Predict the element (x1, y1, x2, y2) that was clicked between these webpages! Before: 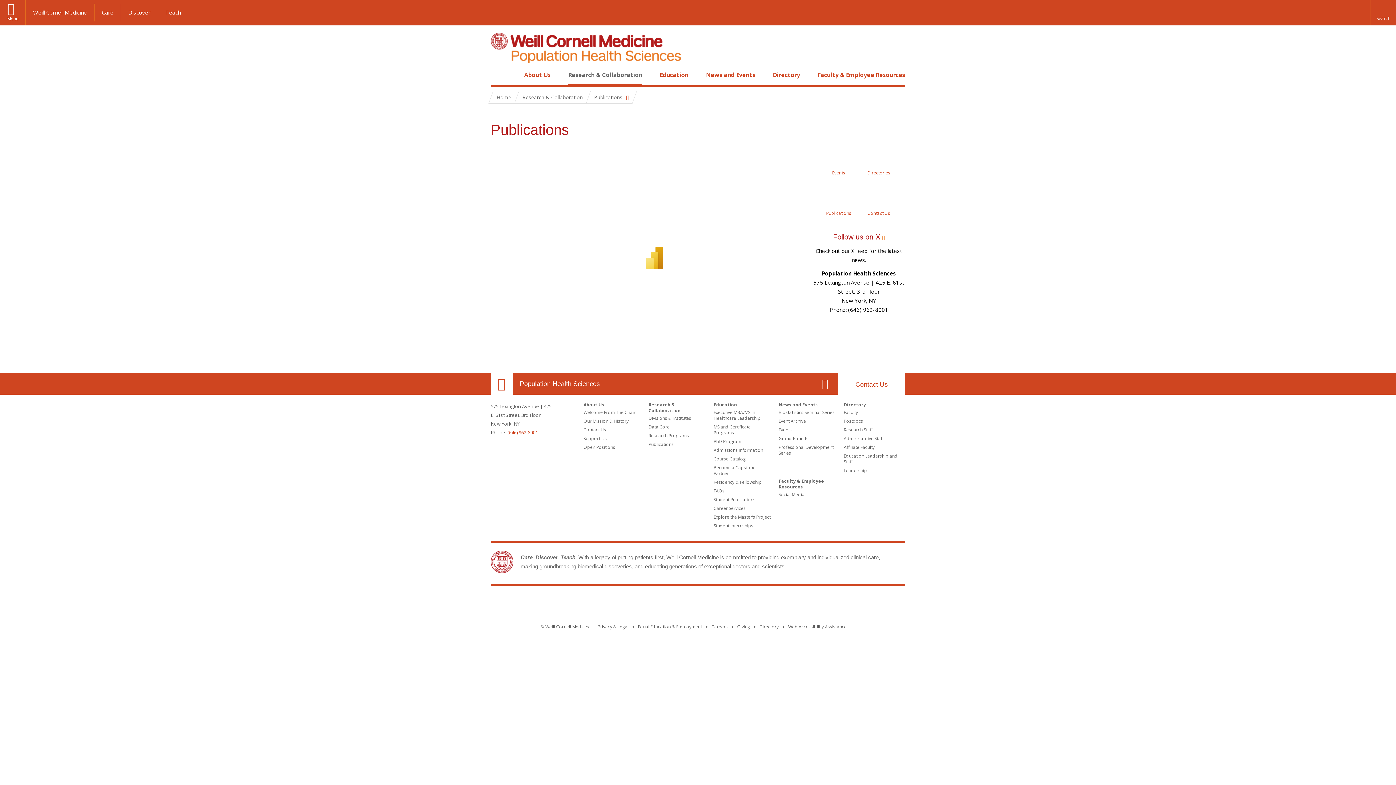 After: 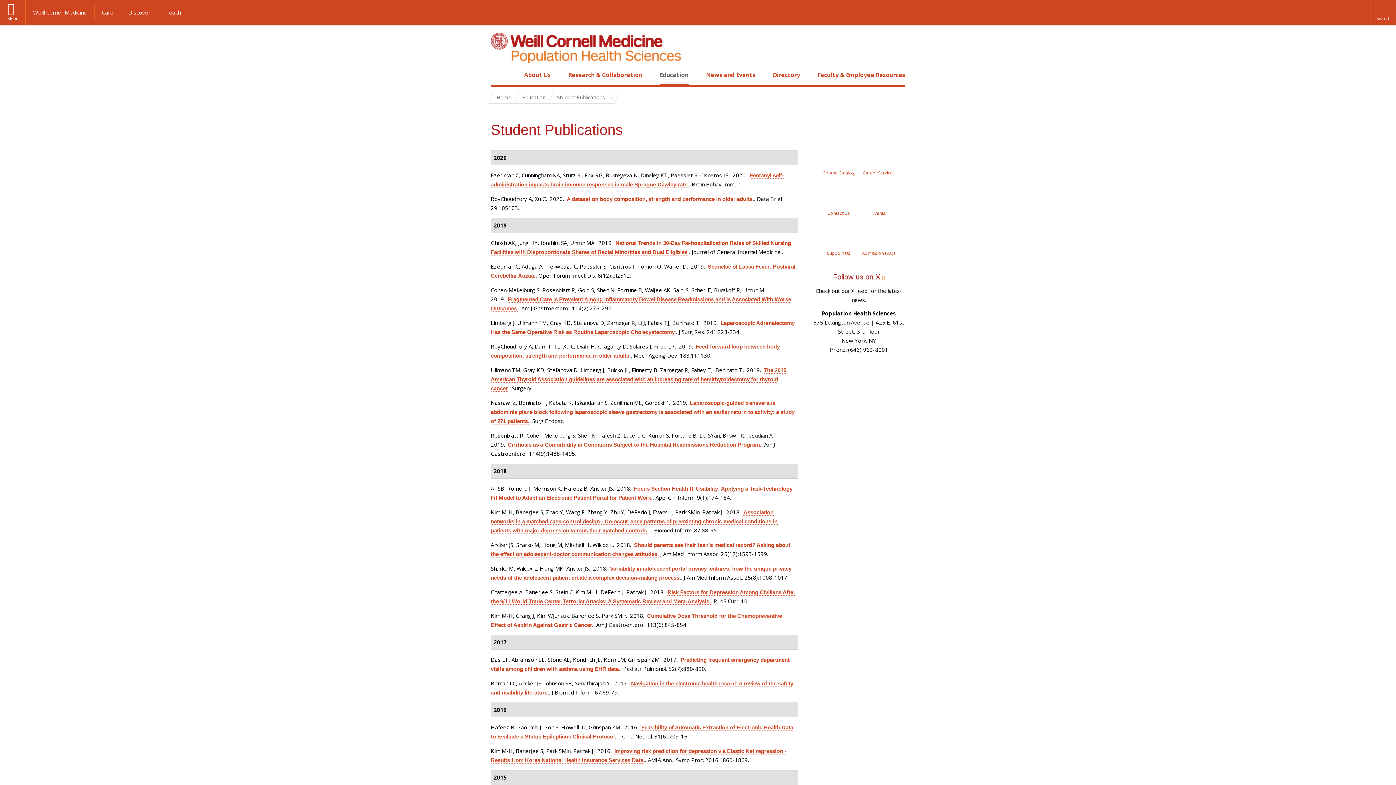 Action: label: Student Publications bbox: (713, 496, 755, 502)